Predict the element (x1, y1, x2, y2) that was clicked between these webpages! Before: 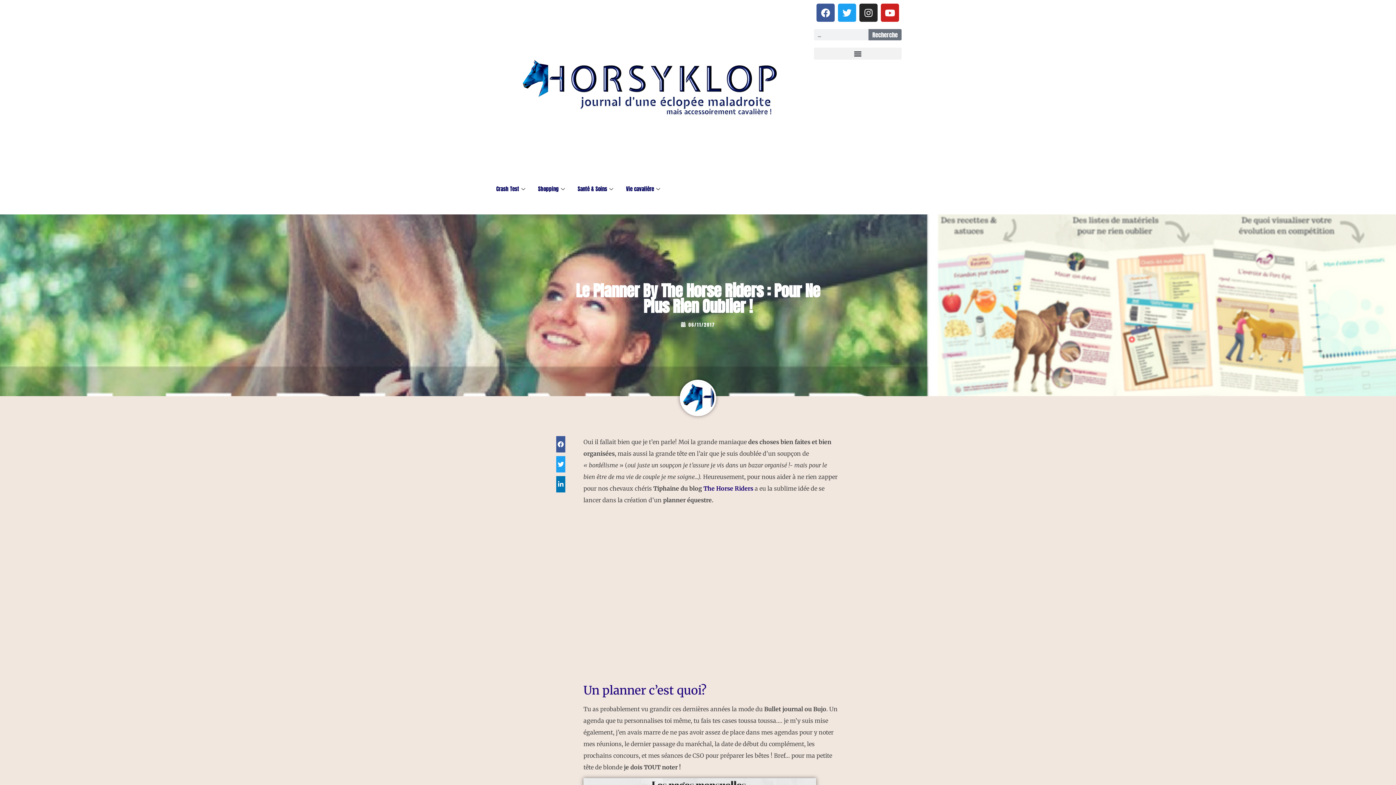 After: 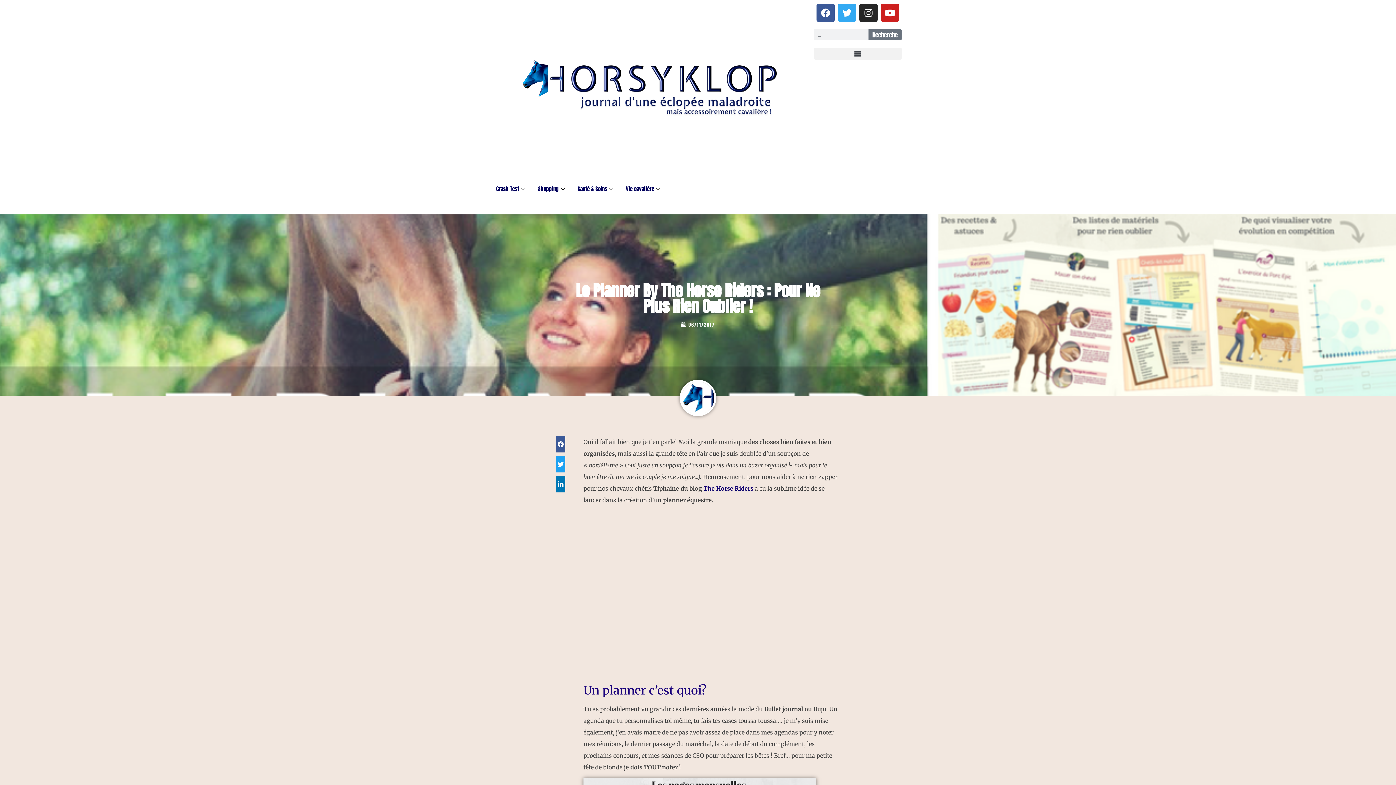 Action: bbox: (838, 3, 856, 21) label: Twitter